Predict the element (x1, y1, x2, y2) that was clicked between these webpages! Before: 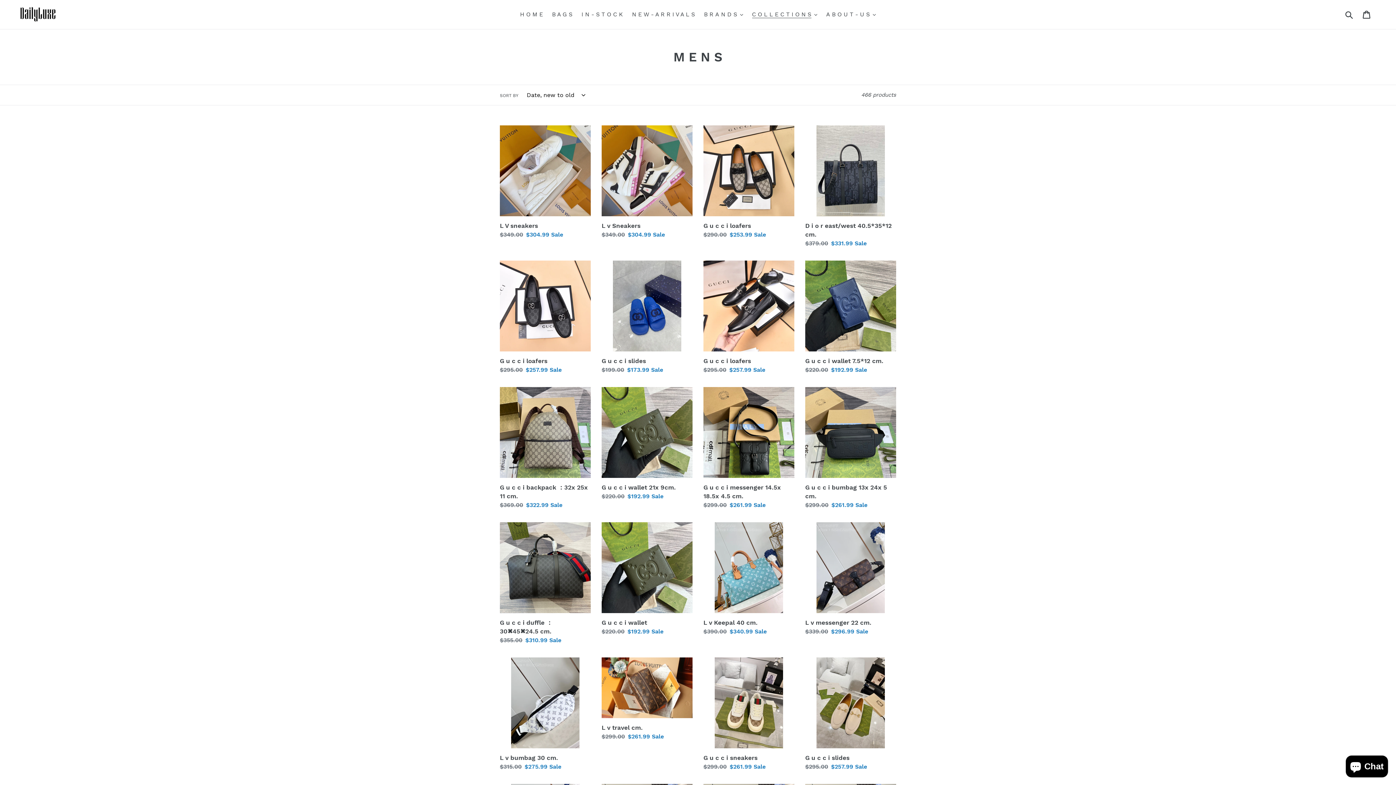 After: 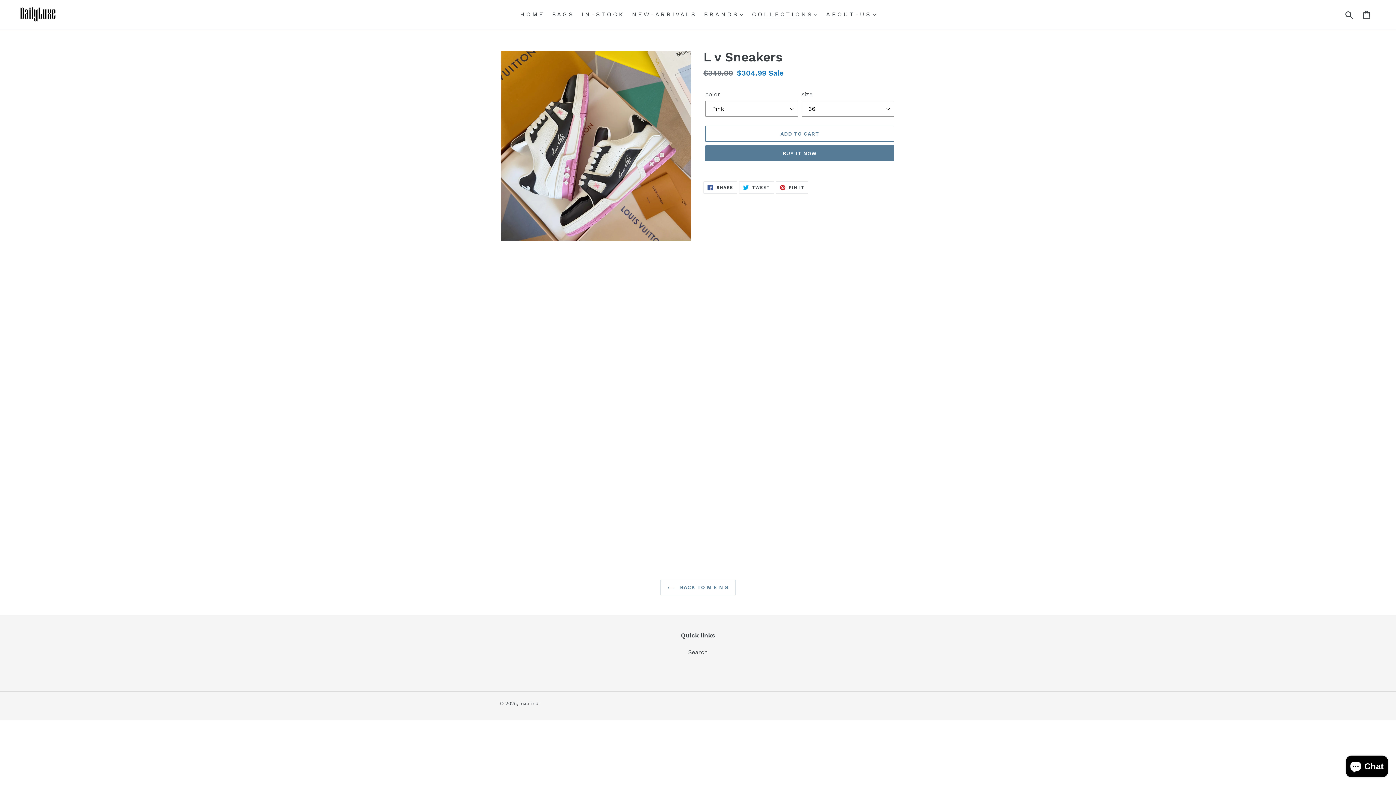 Action: label: L v Sneakers bbox: (601, 125, 692, 239)